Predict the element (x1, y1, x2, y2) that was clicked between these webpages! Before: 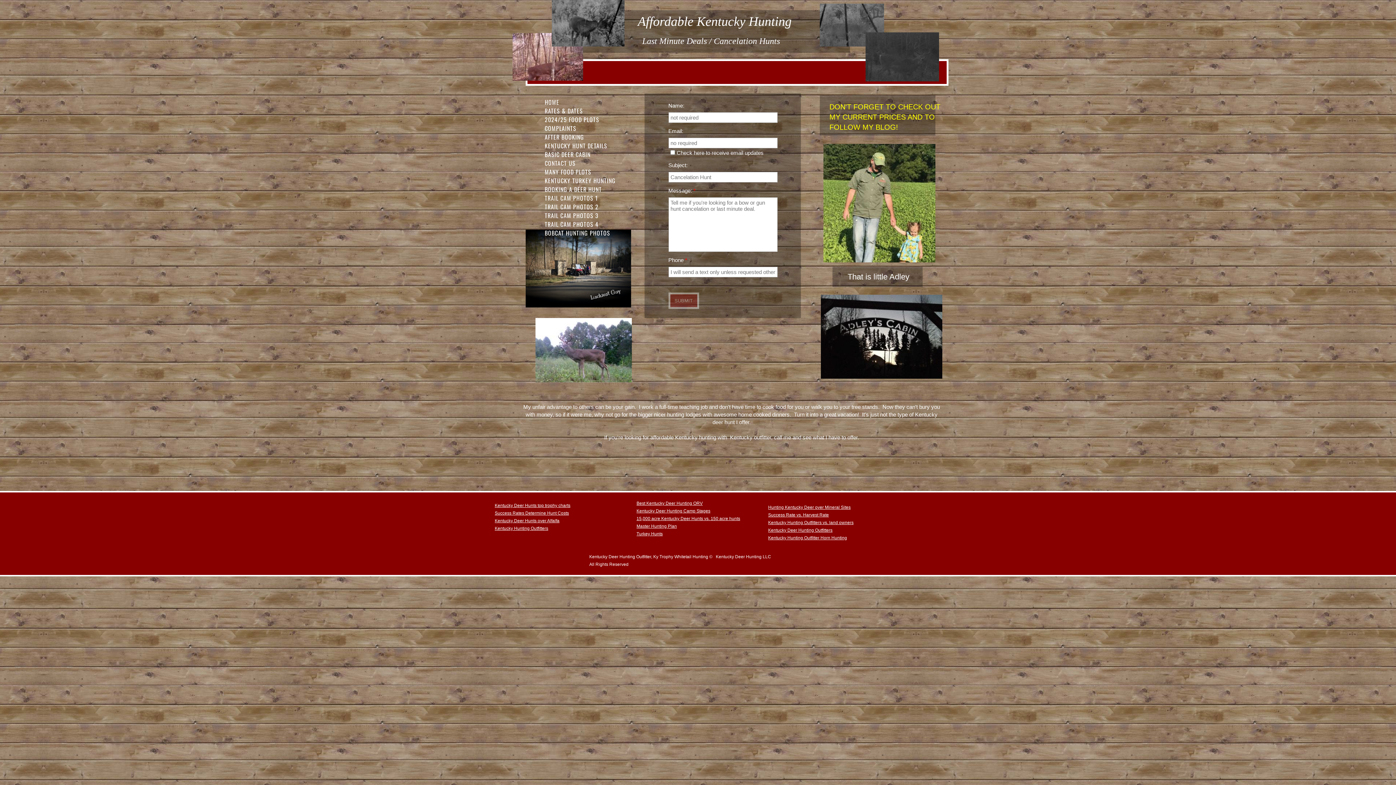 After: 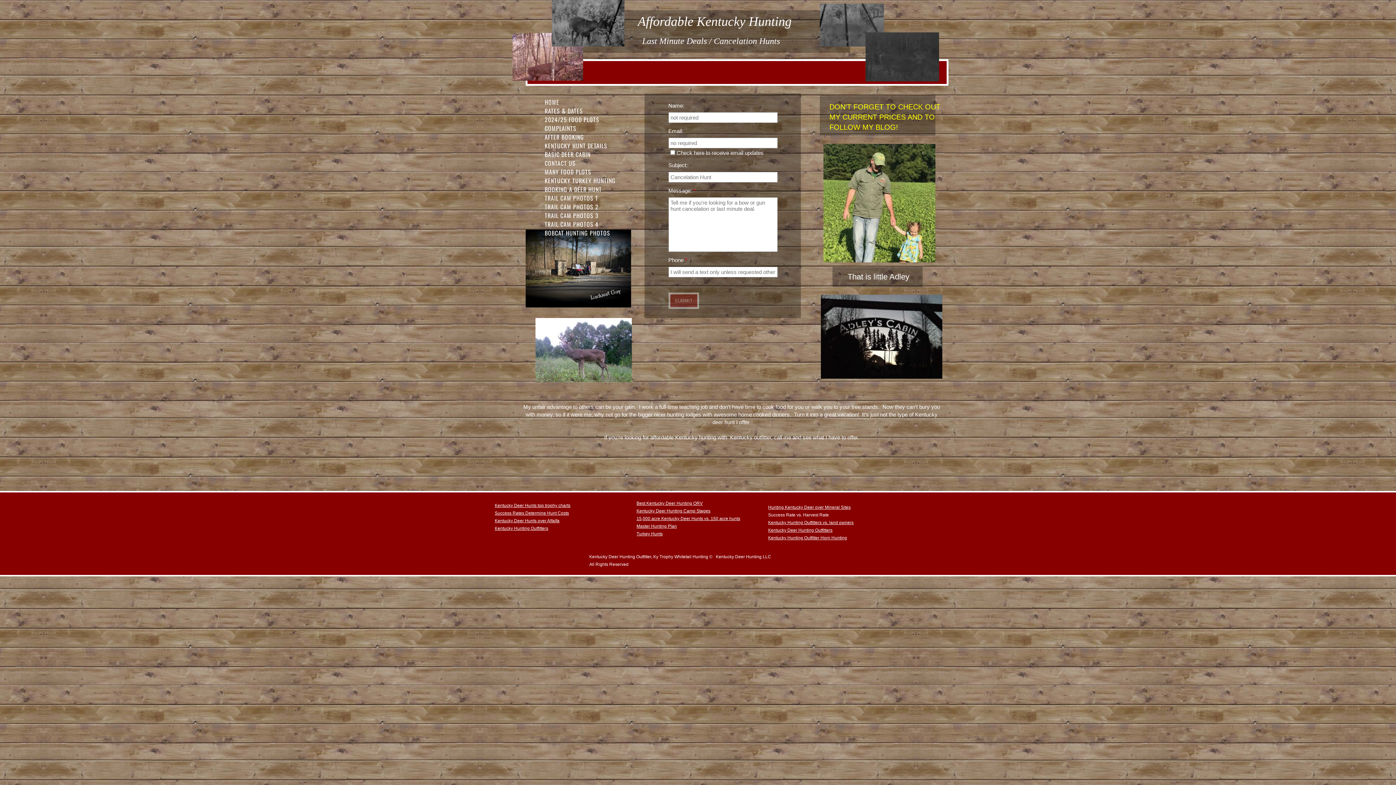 Action: label: Success Rate vs. Harvest Rate bbox: (768, 512, 829, 517)